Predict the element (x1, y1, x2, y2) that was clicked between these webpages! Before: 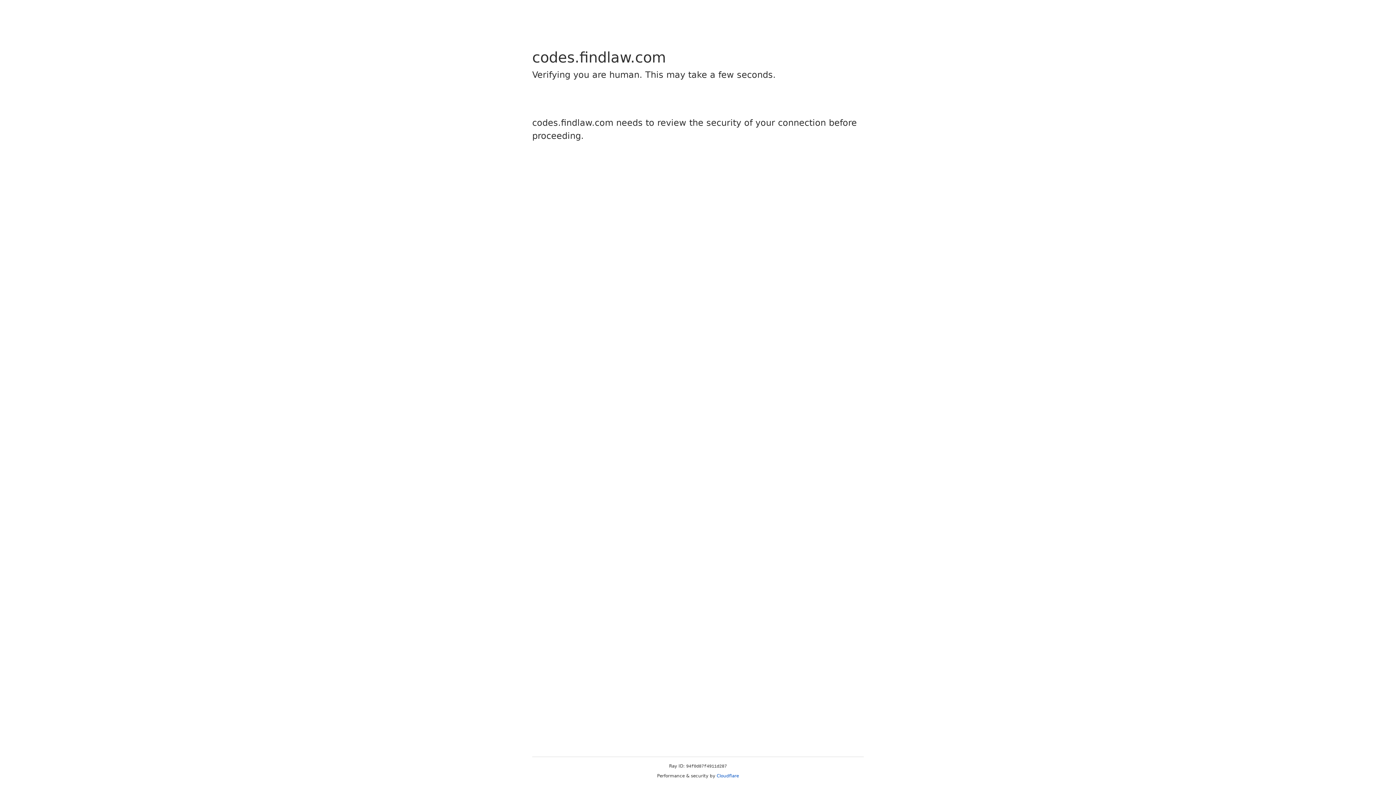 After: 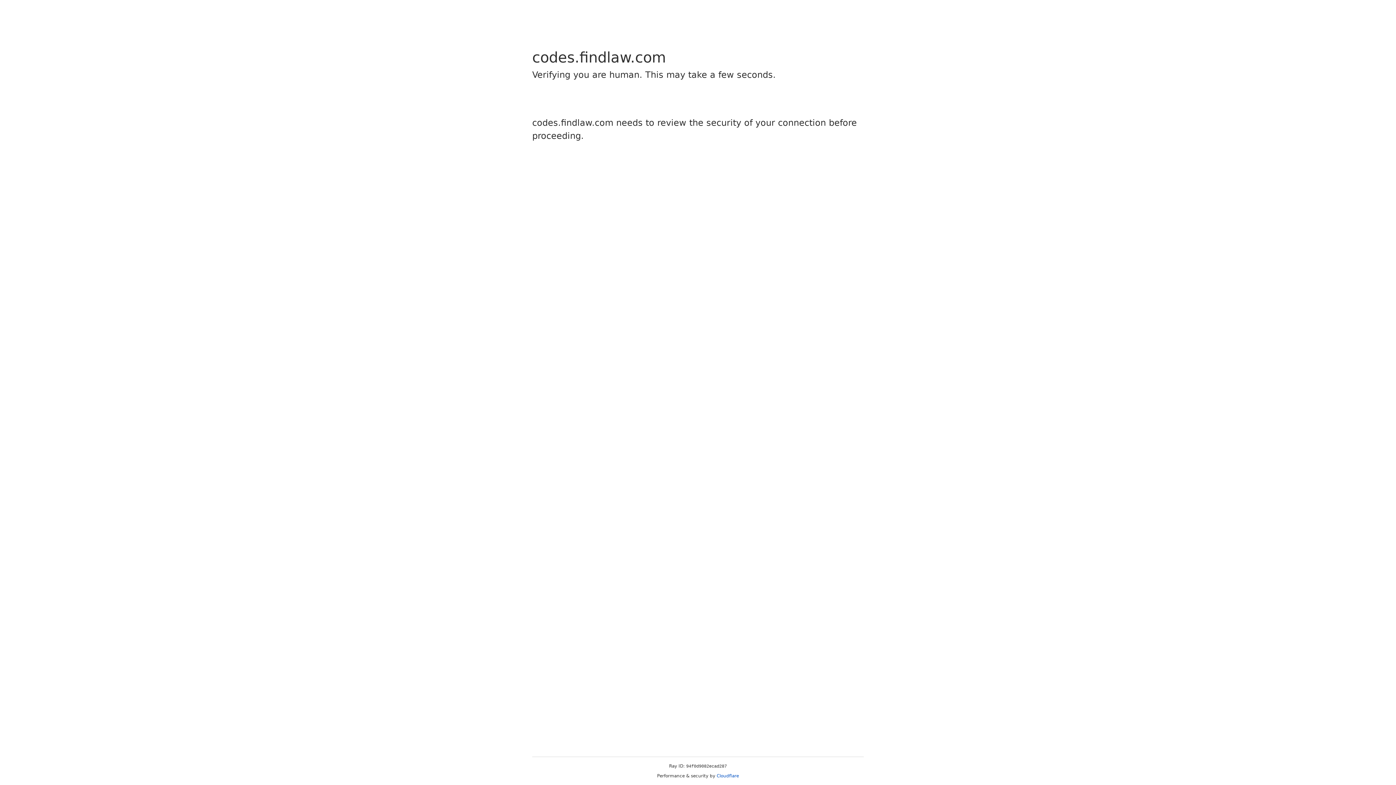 Action: bbox: (716, 773, 739, 778) label: Cloudflare